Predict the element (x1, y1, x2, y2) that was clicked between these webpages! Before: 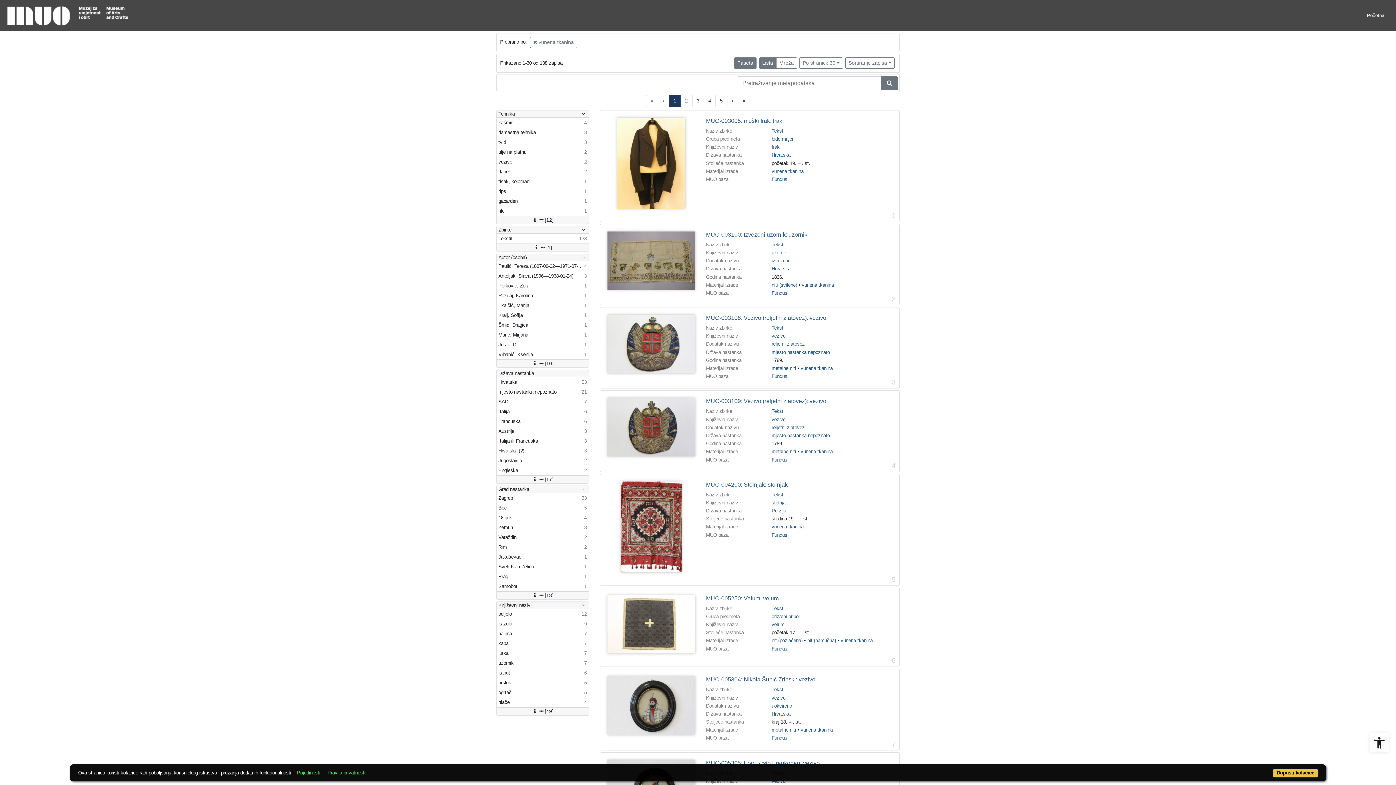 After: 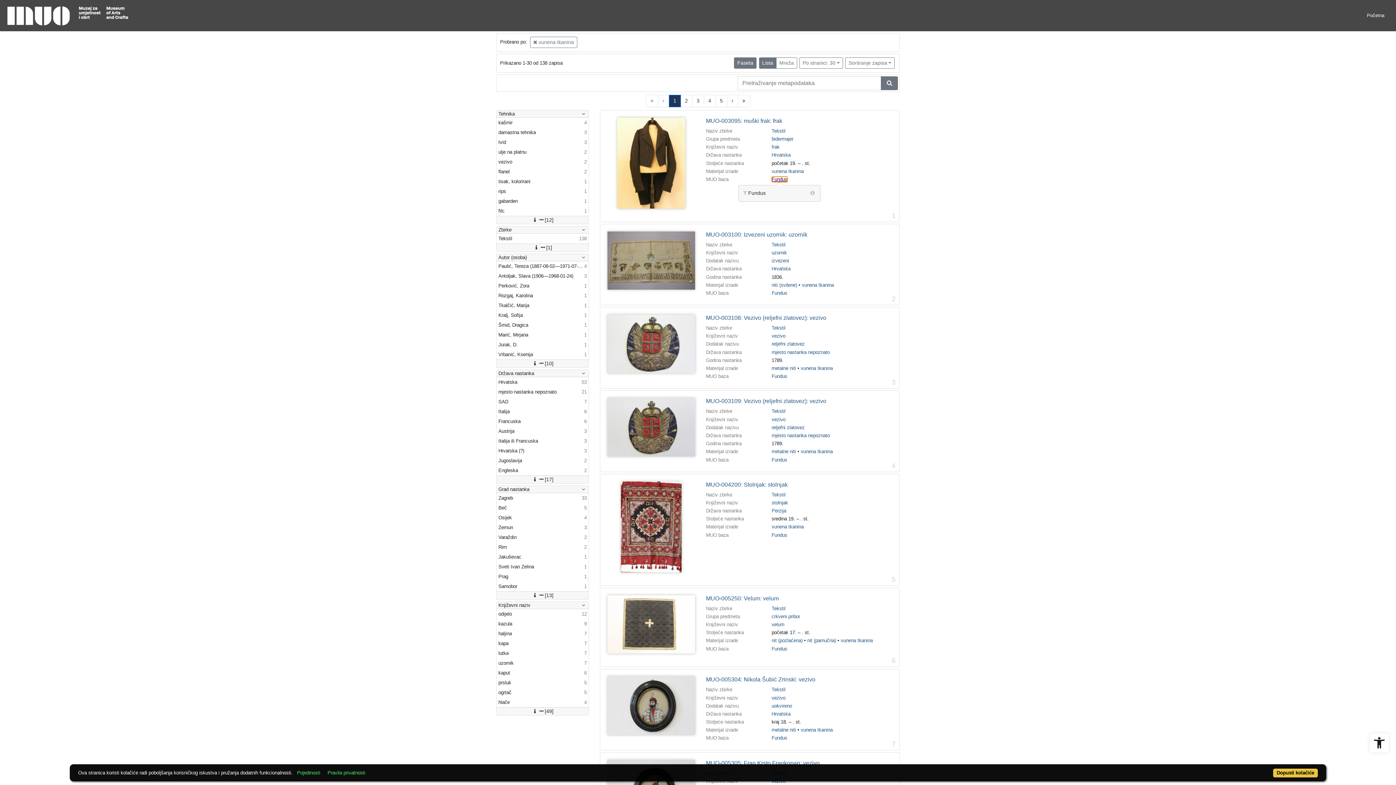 Action: bbox: (771, 176, 787, 182) label: Fundus